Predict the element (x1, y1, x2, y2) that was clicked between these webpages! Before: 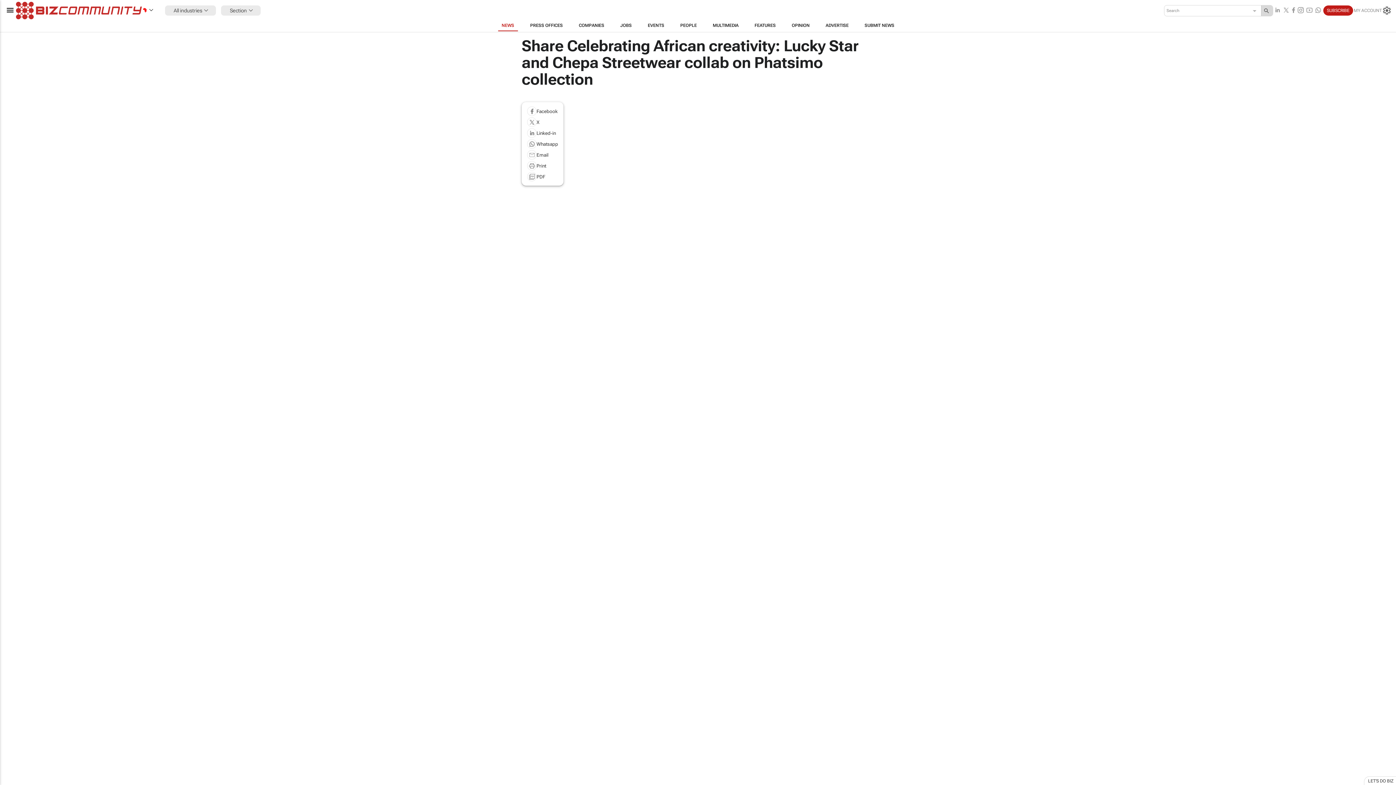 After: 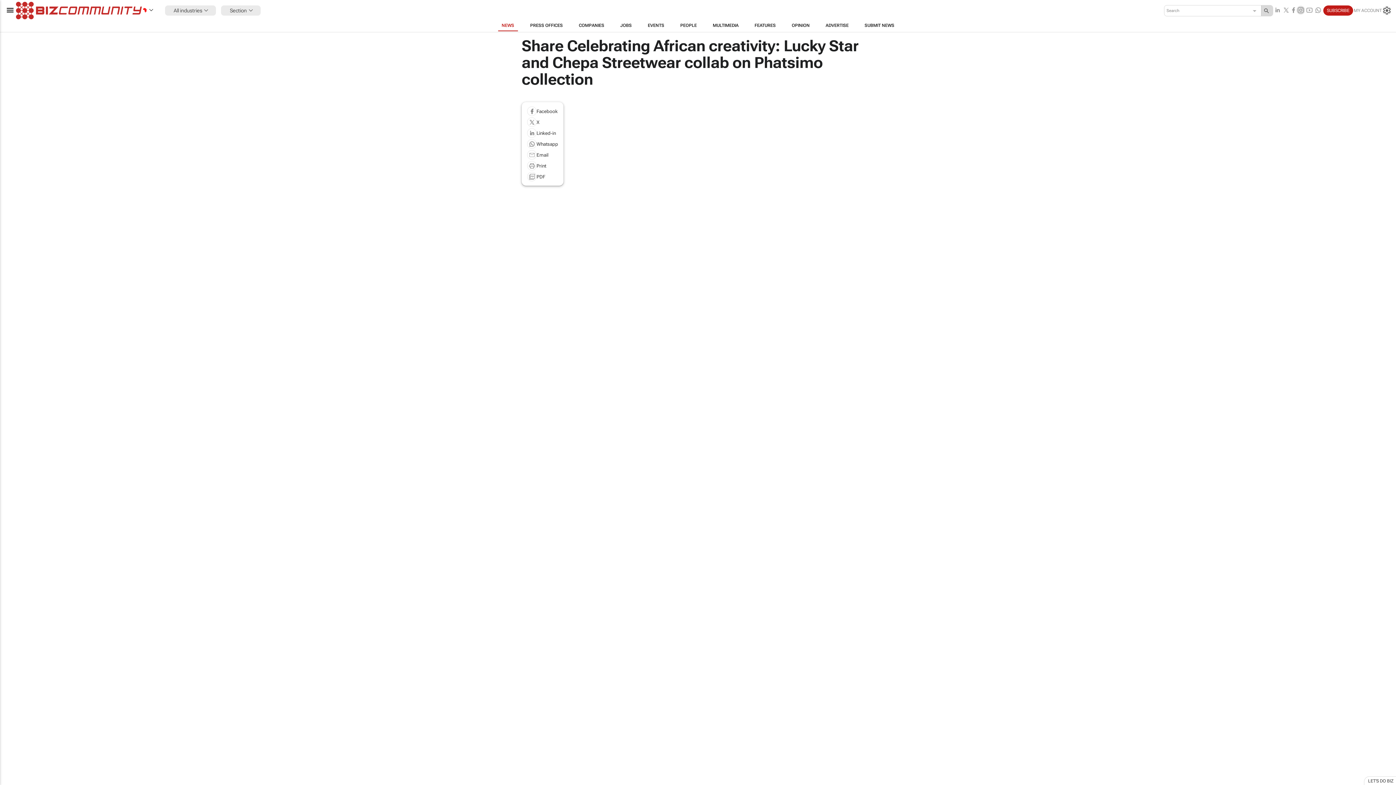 Action: bbox: (1296, 5, 1305, 15)